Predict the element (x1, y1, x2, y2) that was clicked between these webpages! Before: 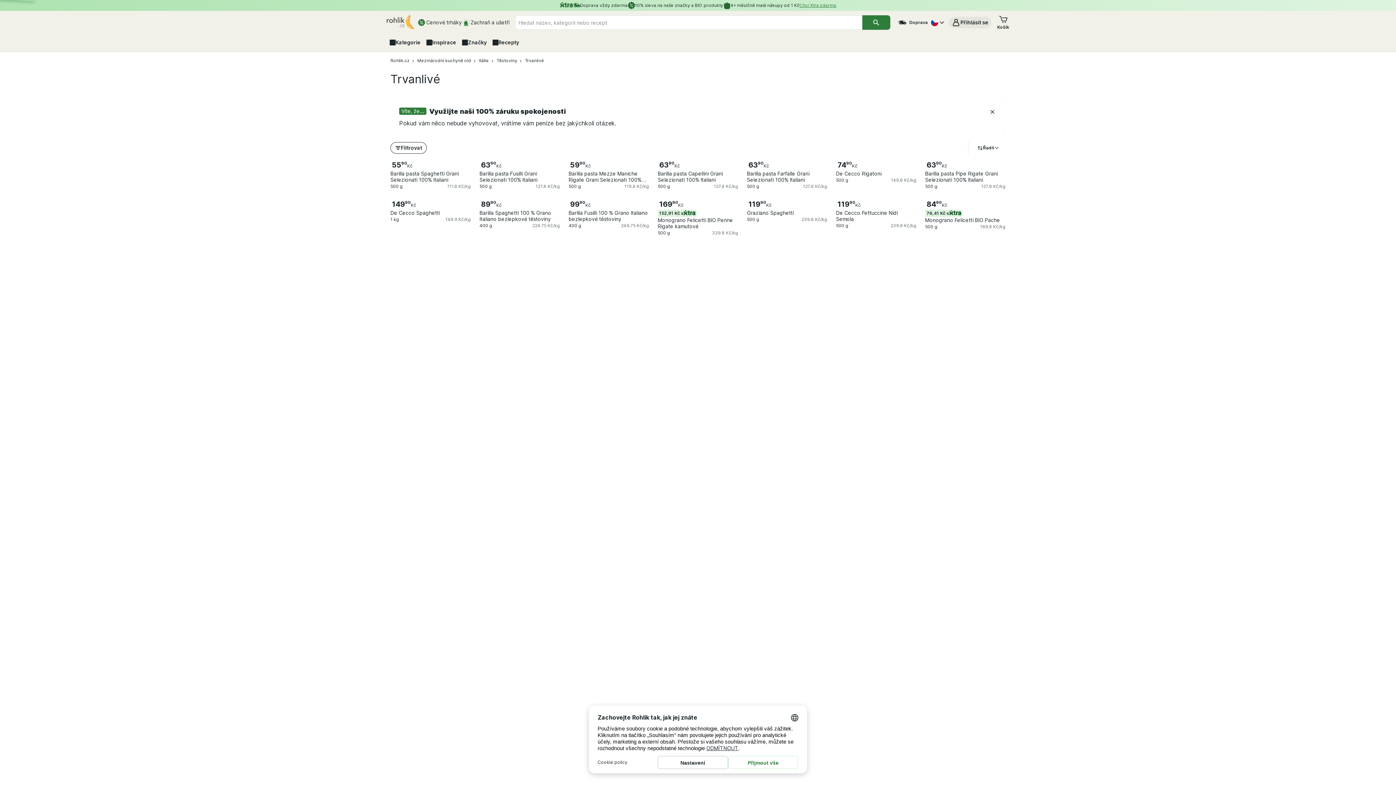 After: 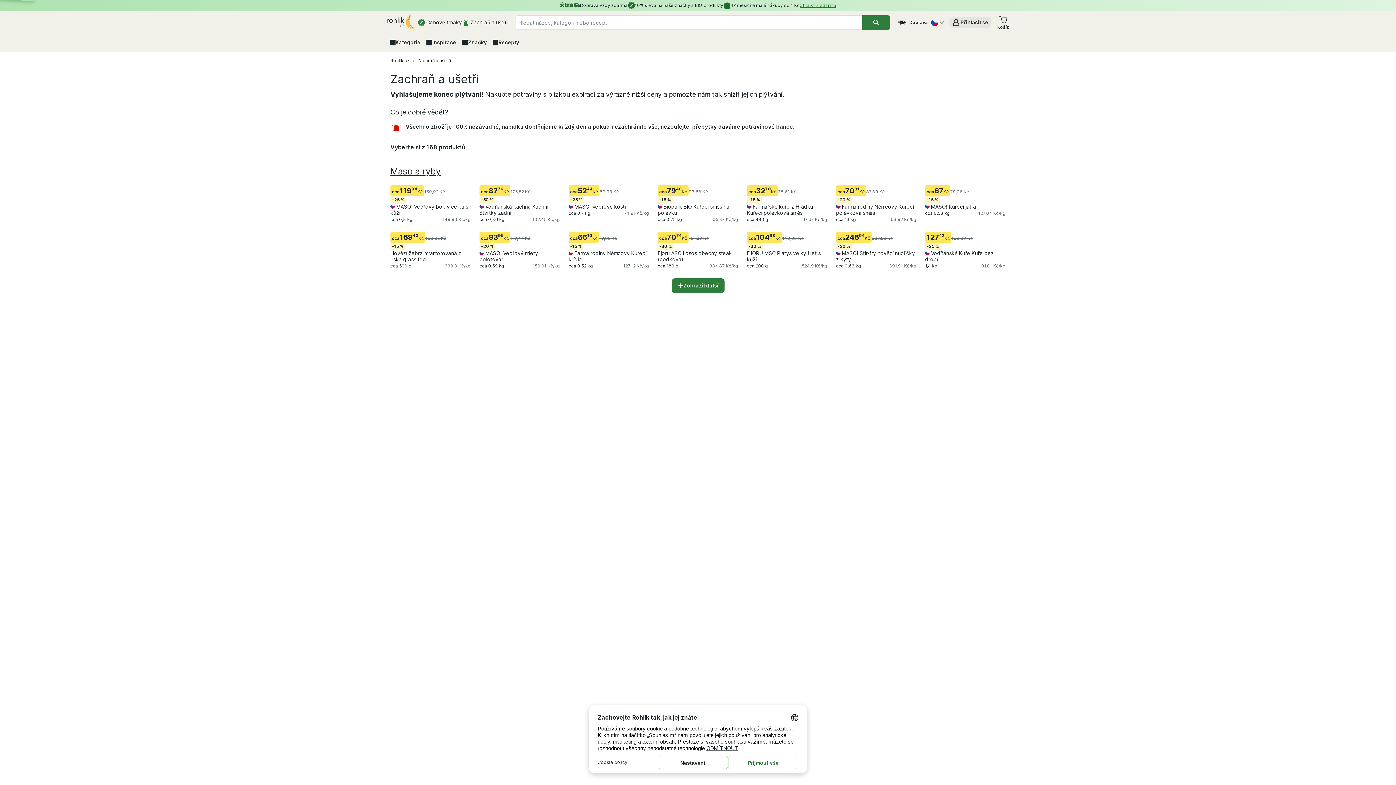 Action: bbox: (461, 15, 509, 29) label: Zachraň a ušetři